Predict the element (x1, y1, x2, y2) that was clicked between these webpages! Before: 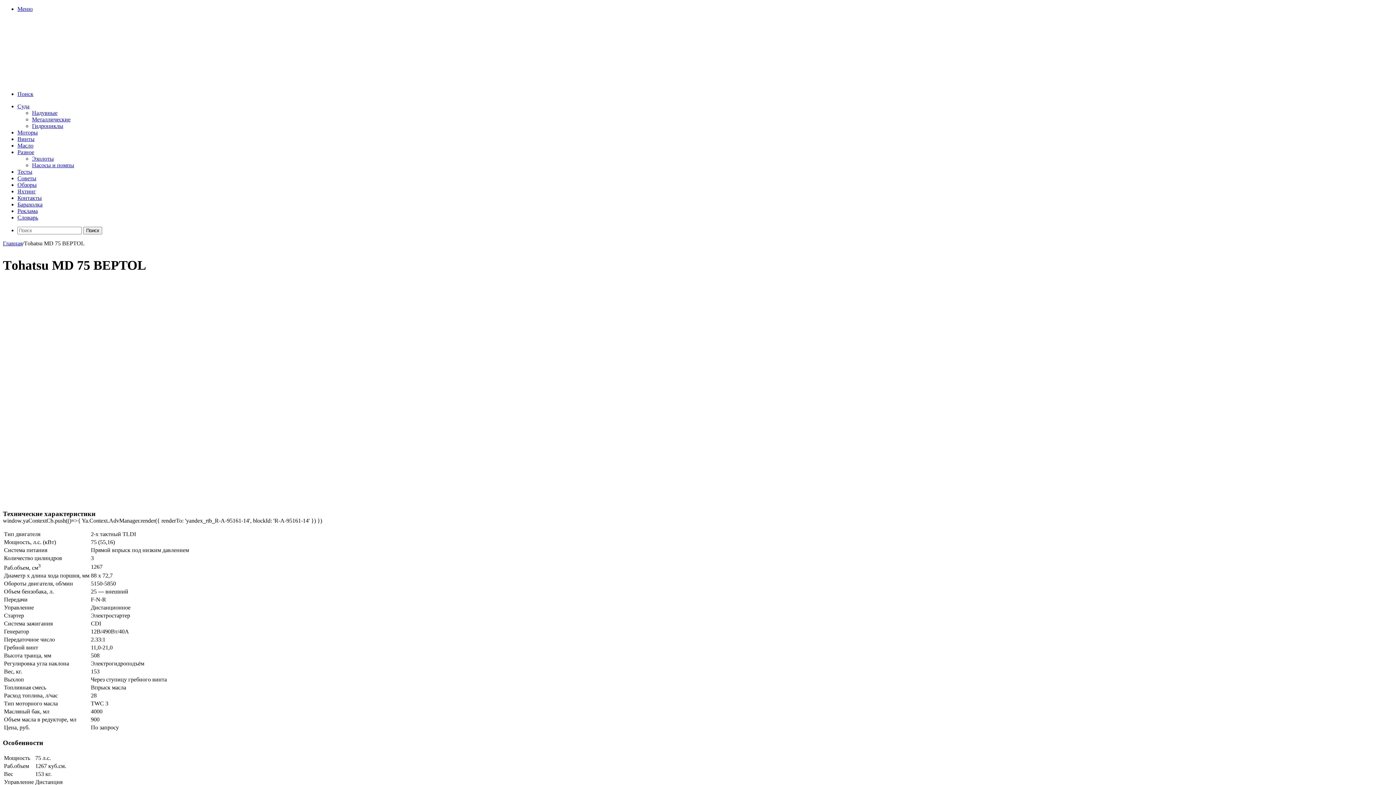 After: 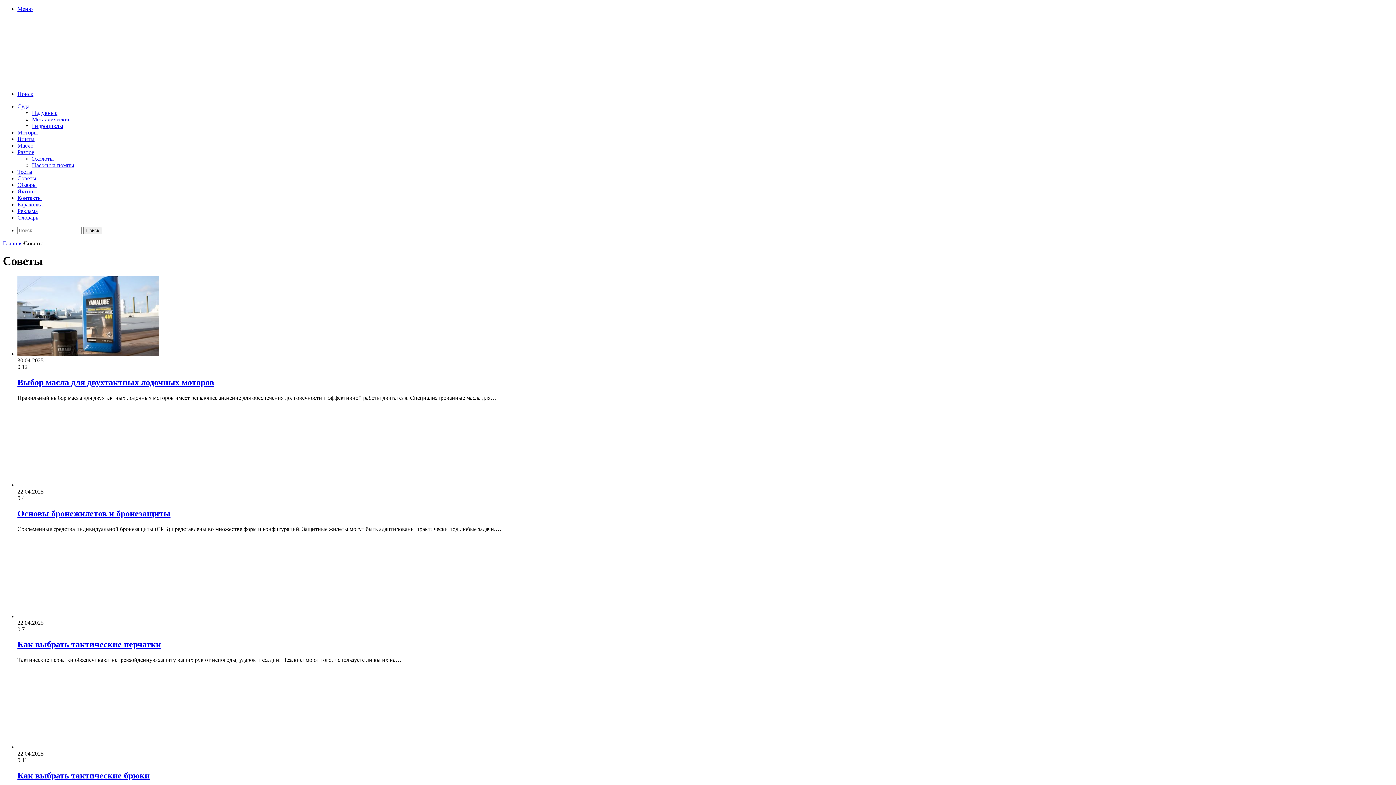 Action: label: Советы bbox: (17, 175, 36, 181)